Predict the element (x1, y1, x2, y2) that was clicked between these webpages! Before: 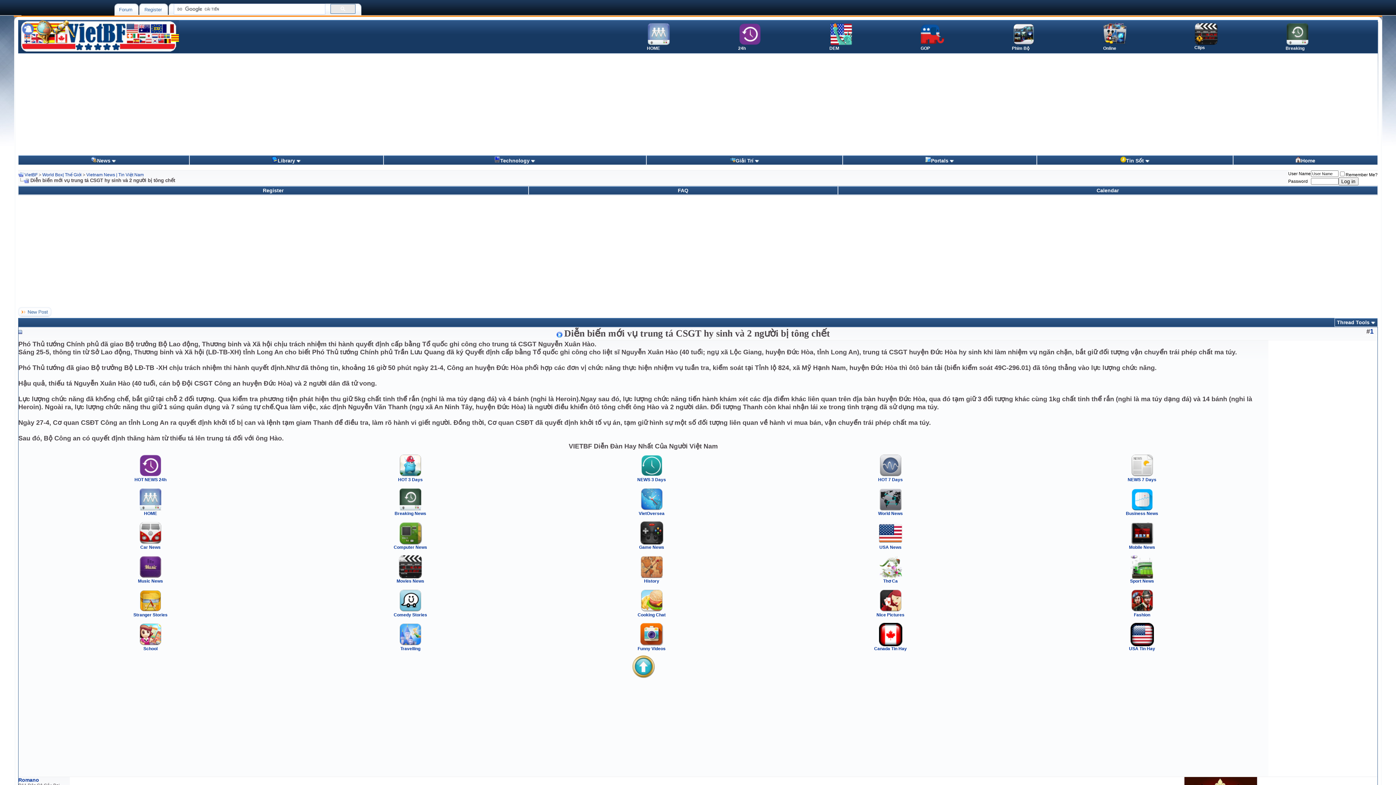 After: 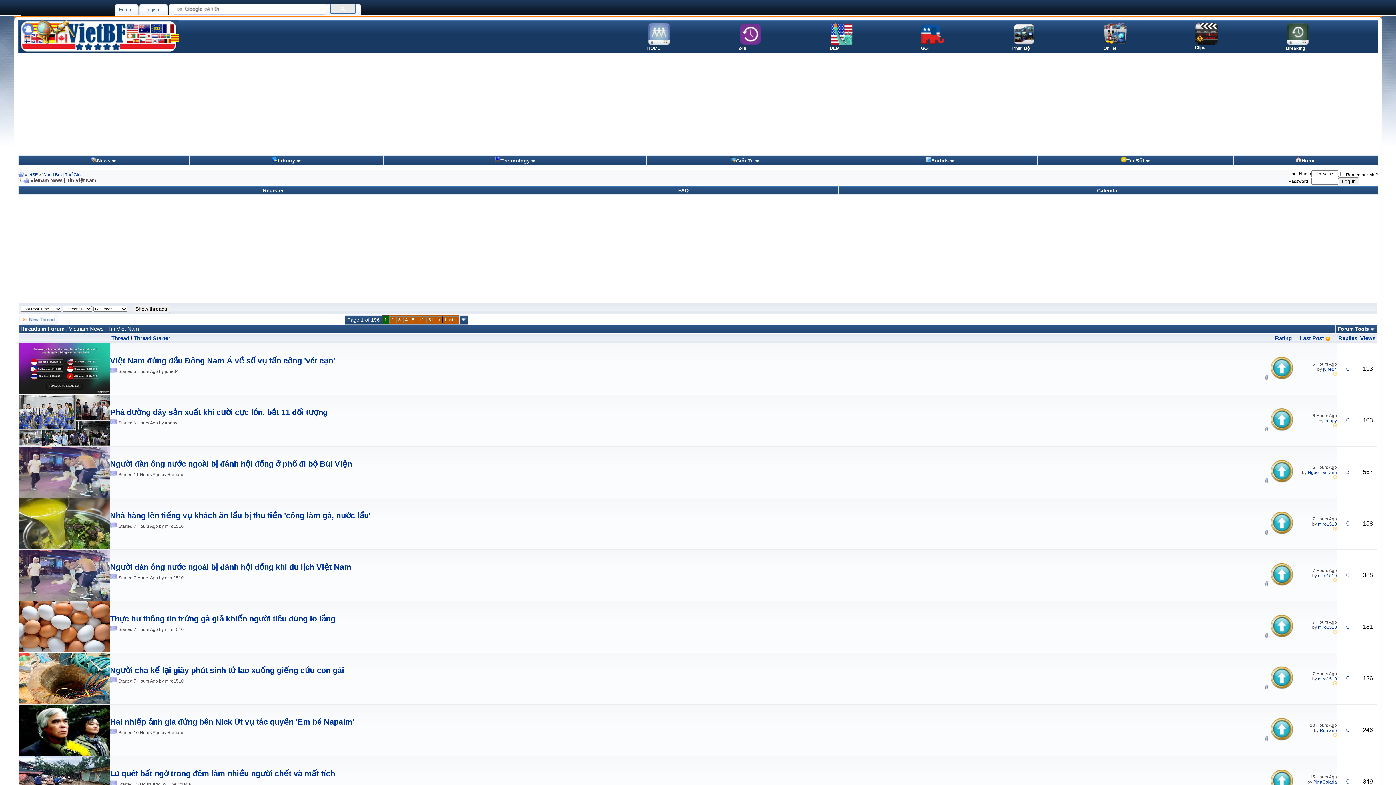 Action: label: Vietnam News | Tin Việt Nam bbox: (86, 172, 143, 177)